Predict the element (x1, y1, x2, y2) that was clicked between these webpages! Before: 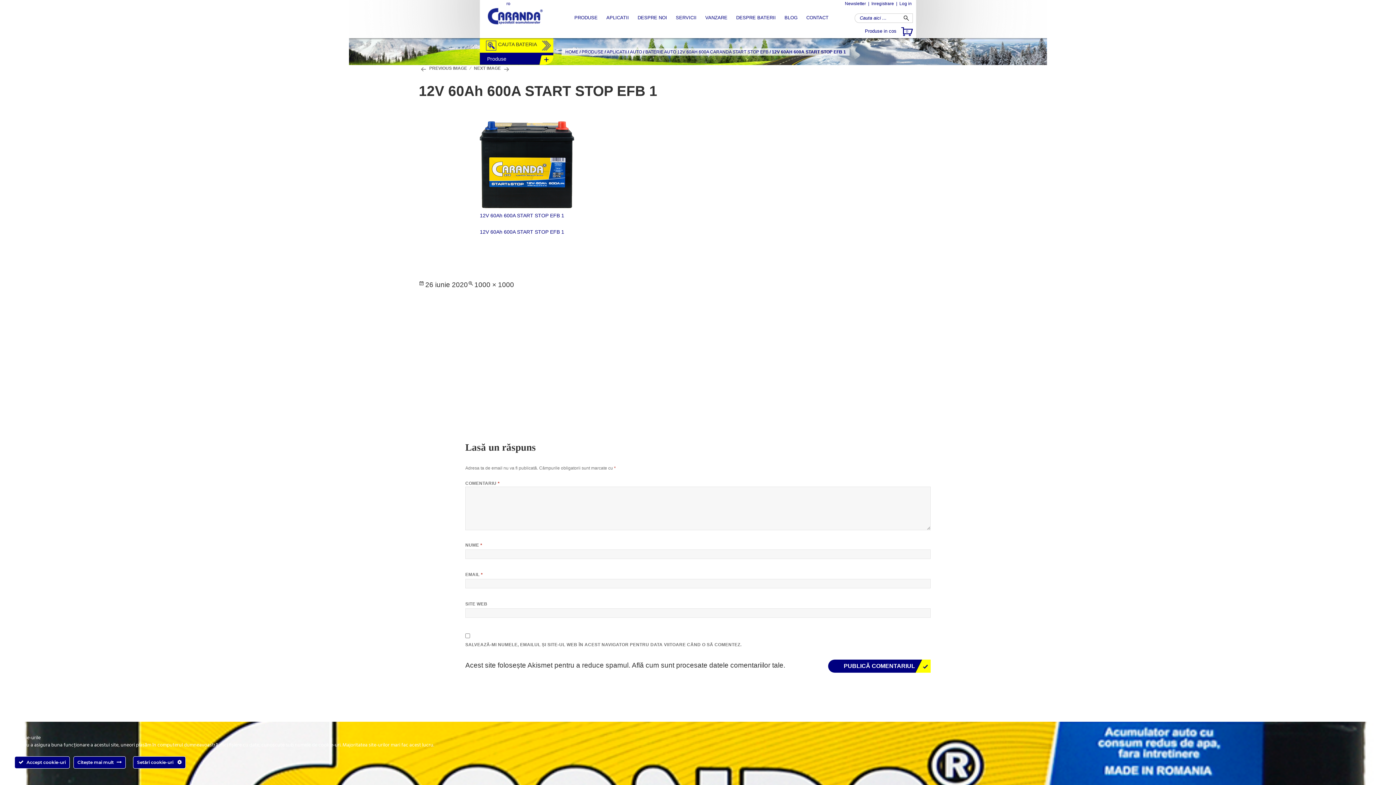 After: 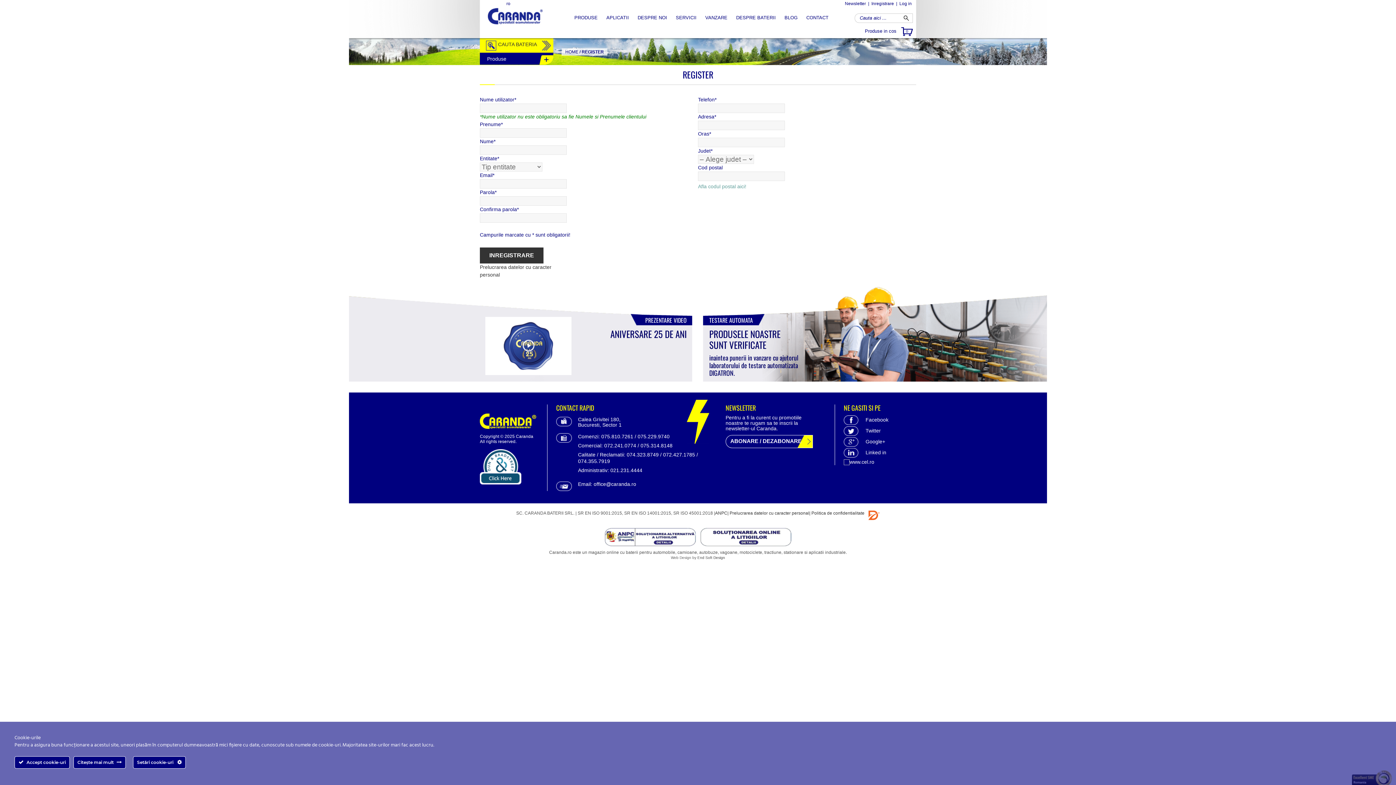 Action: label: Inregistrare bbox: (870, 1, 895, 6)